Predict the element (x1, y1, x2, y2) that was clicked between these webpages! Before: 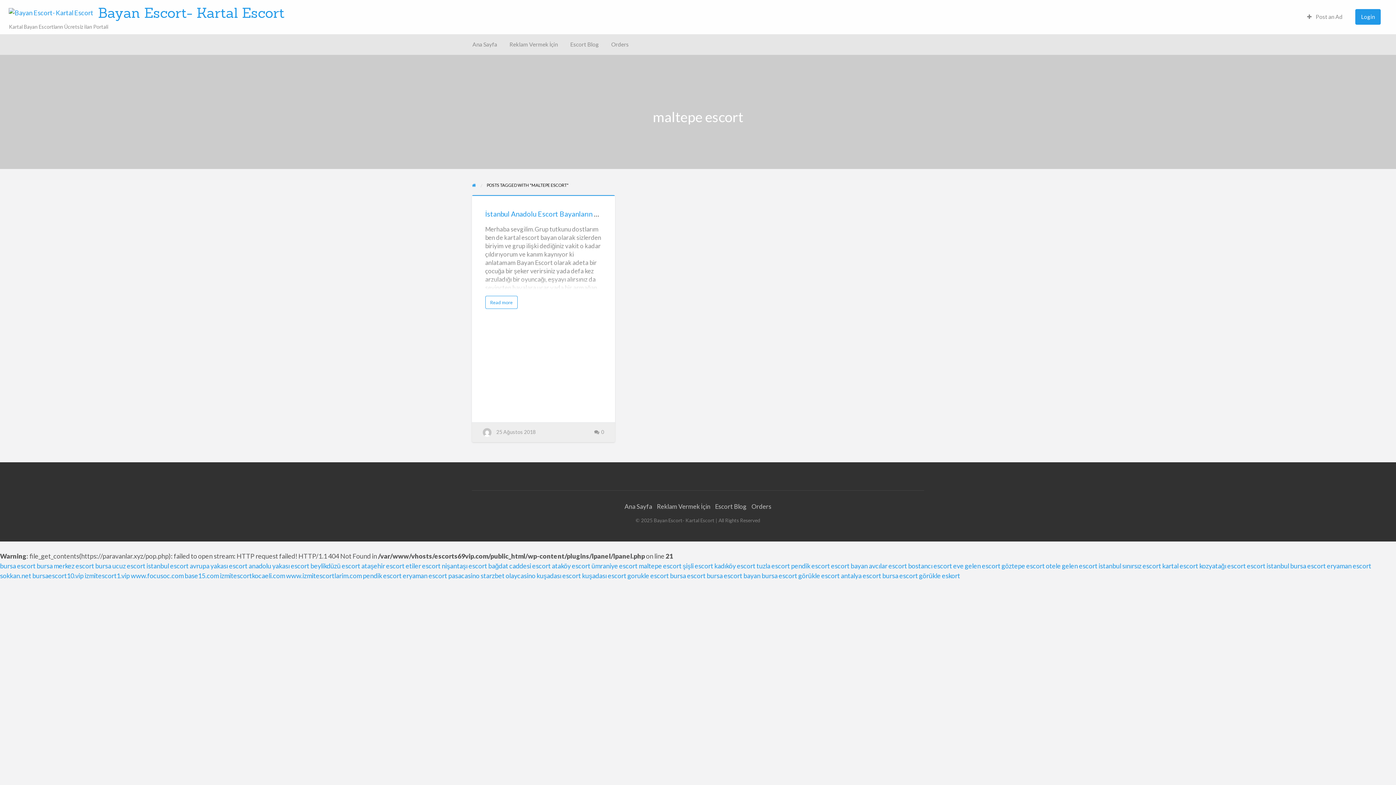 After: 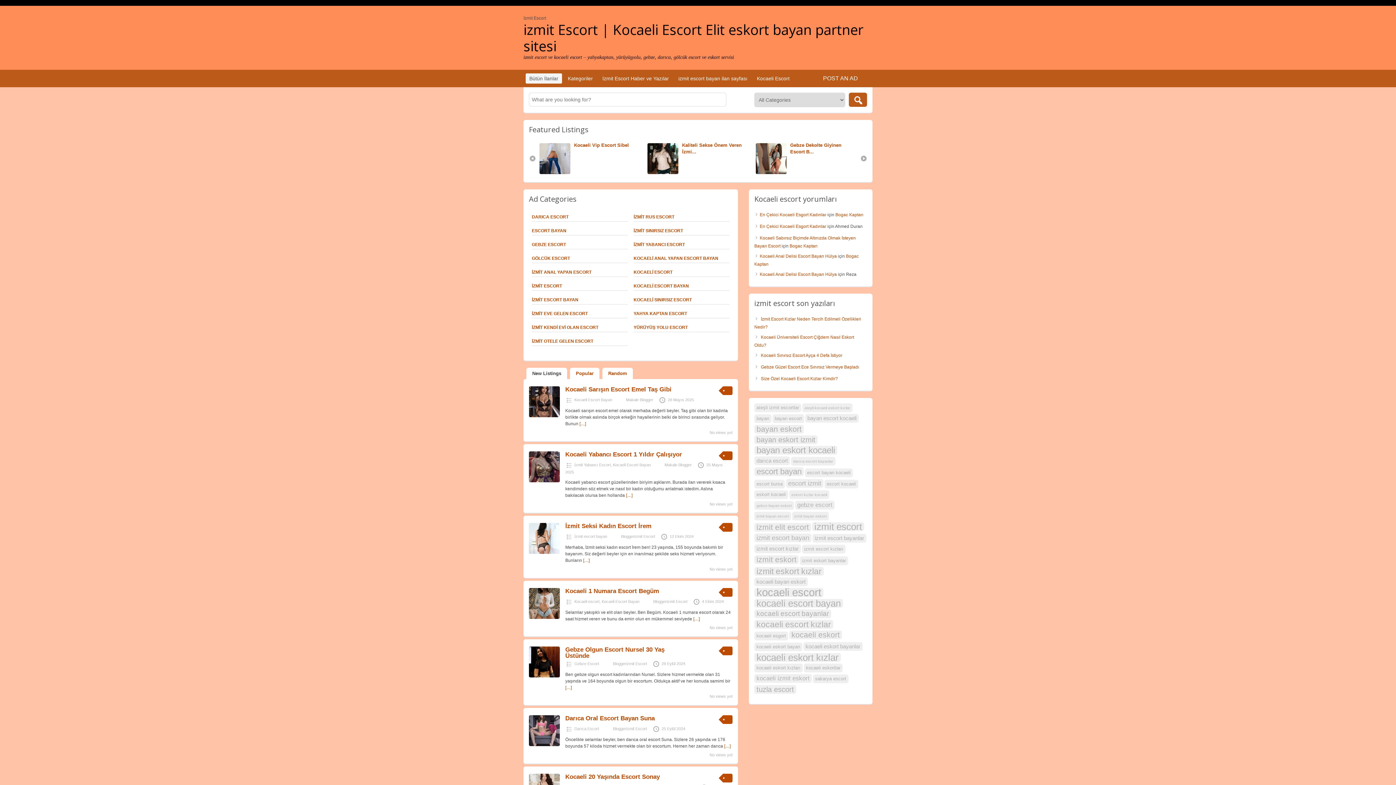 Action: bbox: (286, 572, 361, 580) label: www.izmitescortlarim.com